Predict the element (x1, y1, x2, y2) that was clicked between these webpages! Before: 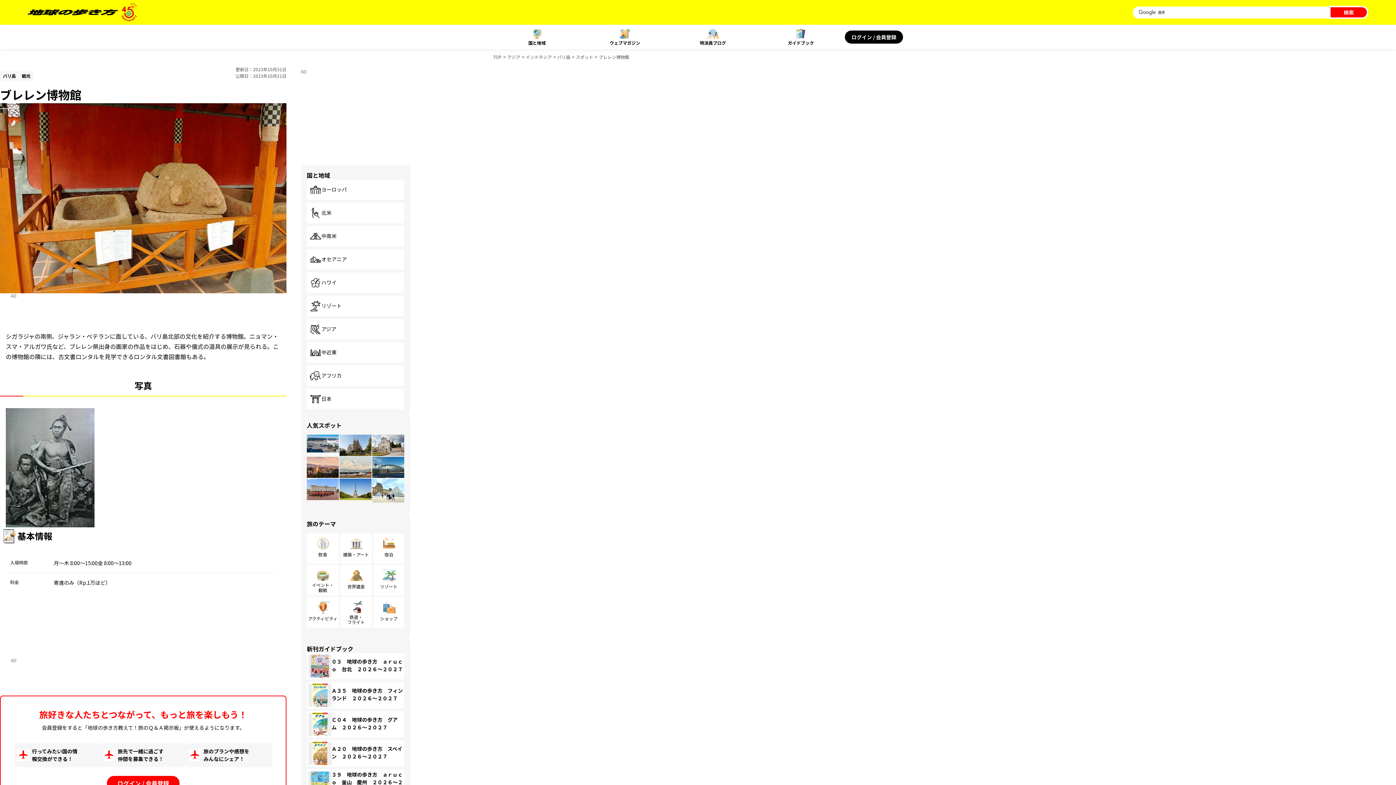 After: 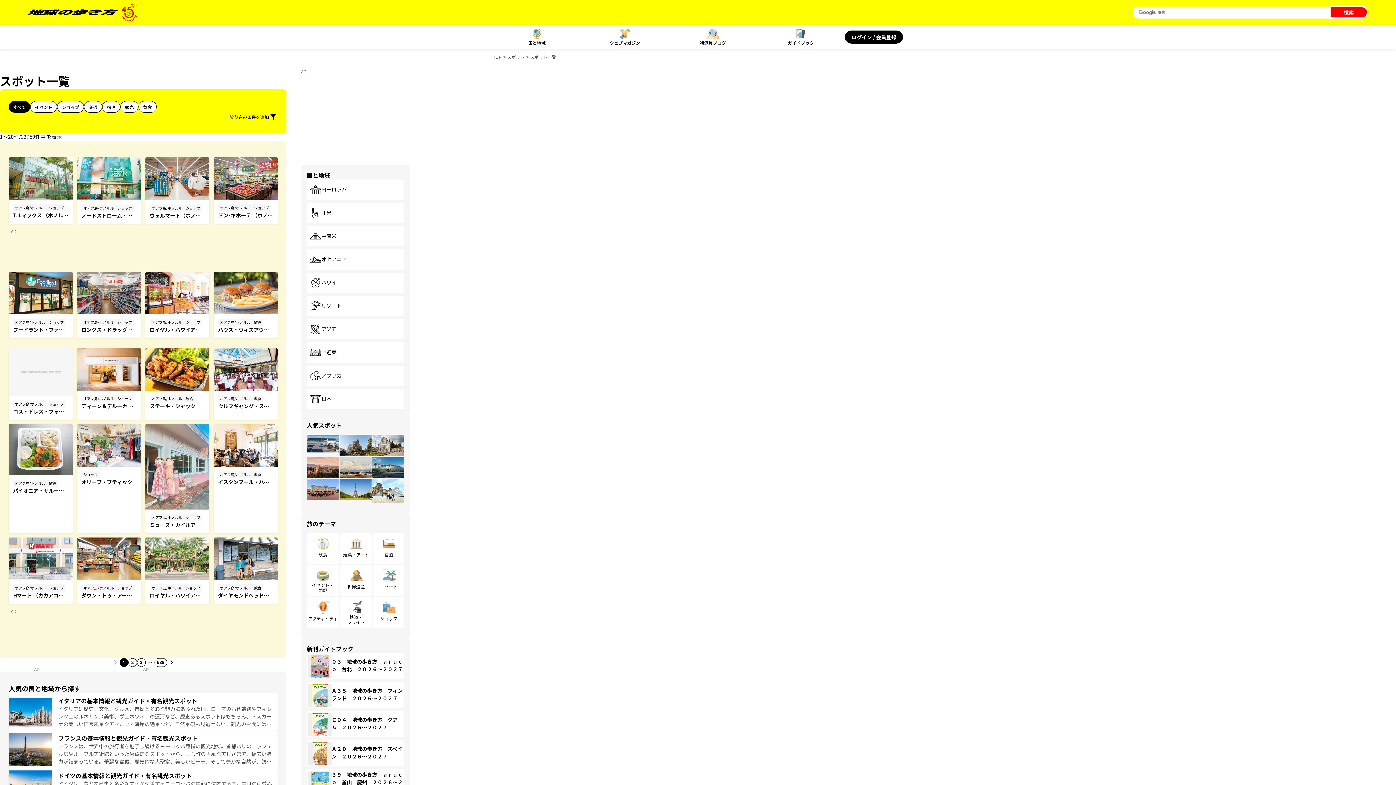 Action: bbox: (576, 53, 593, 60) label: スポット